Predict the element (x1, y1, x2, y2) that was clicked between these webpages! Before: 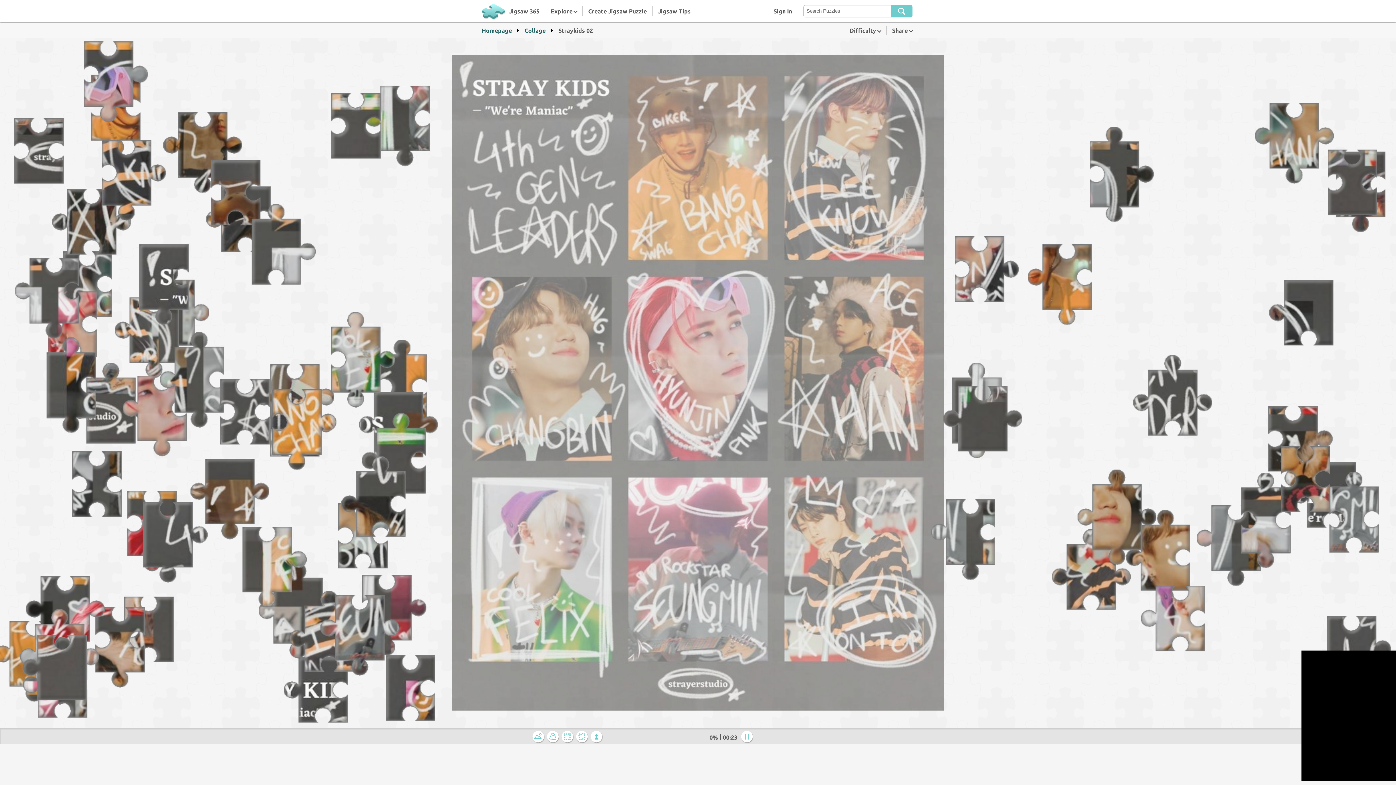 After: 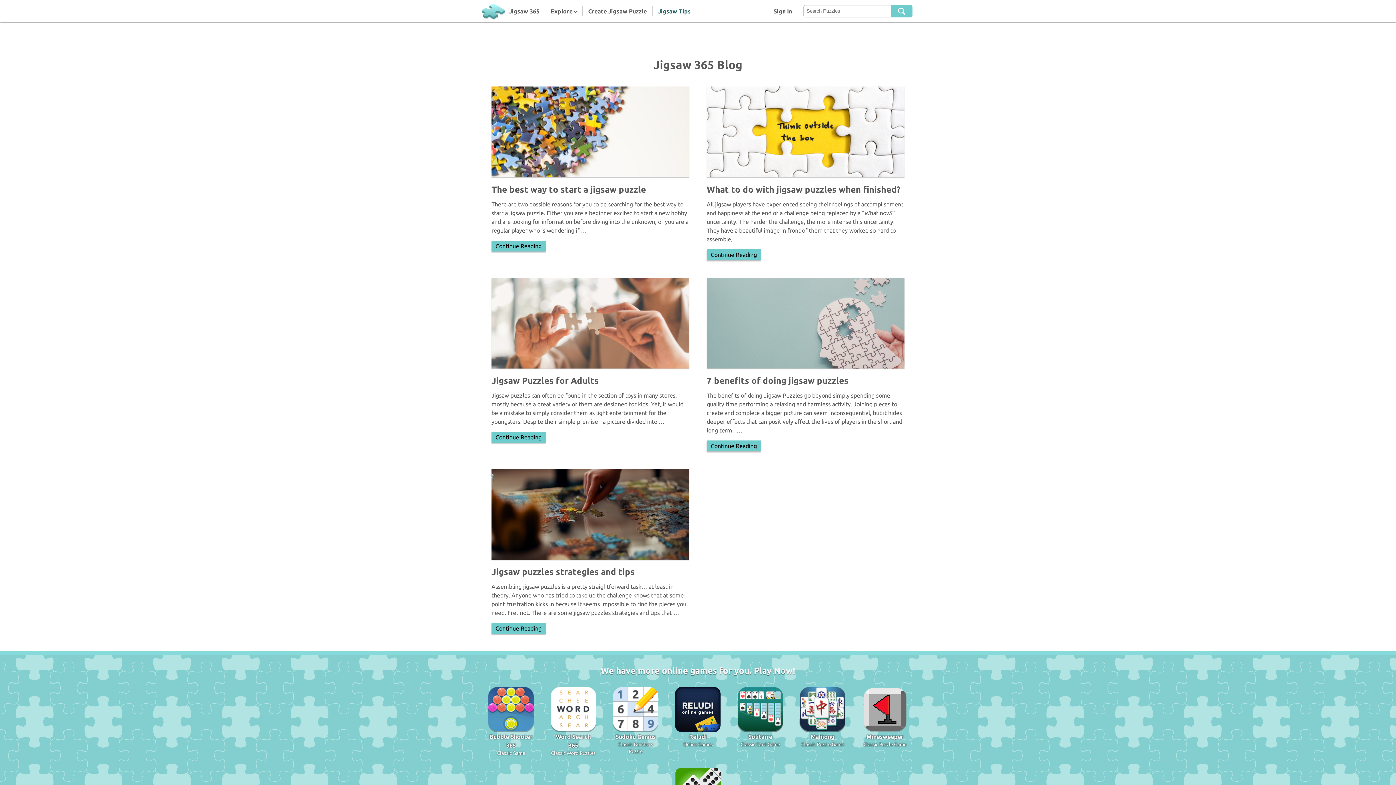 Action: label: Jigsaw Tips bbox: (658, 7, 690, 14)